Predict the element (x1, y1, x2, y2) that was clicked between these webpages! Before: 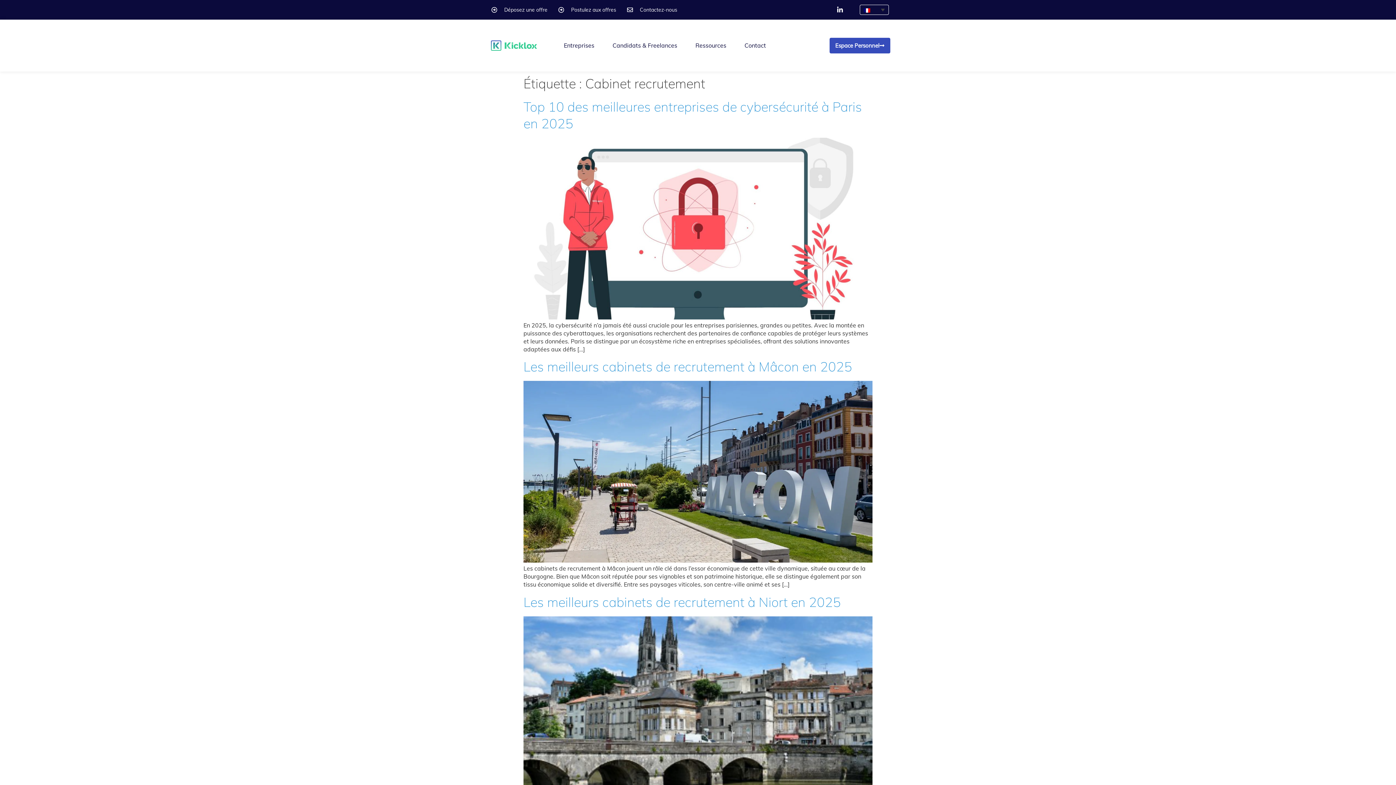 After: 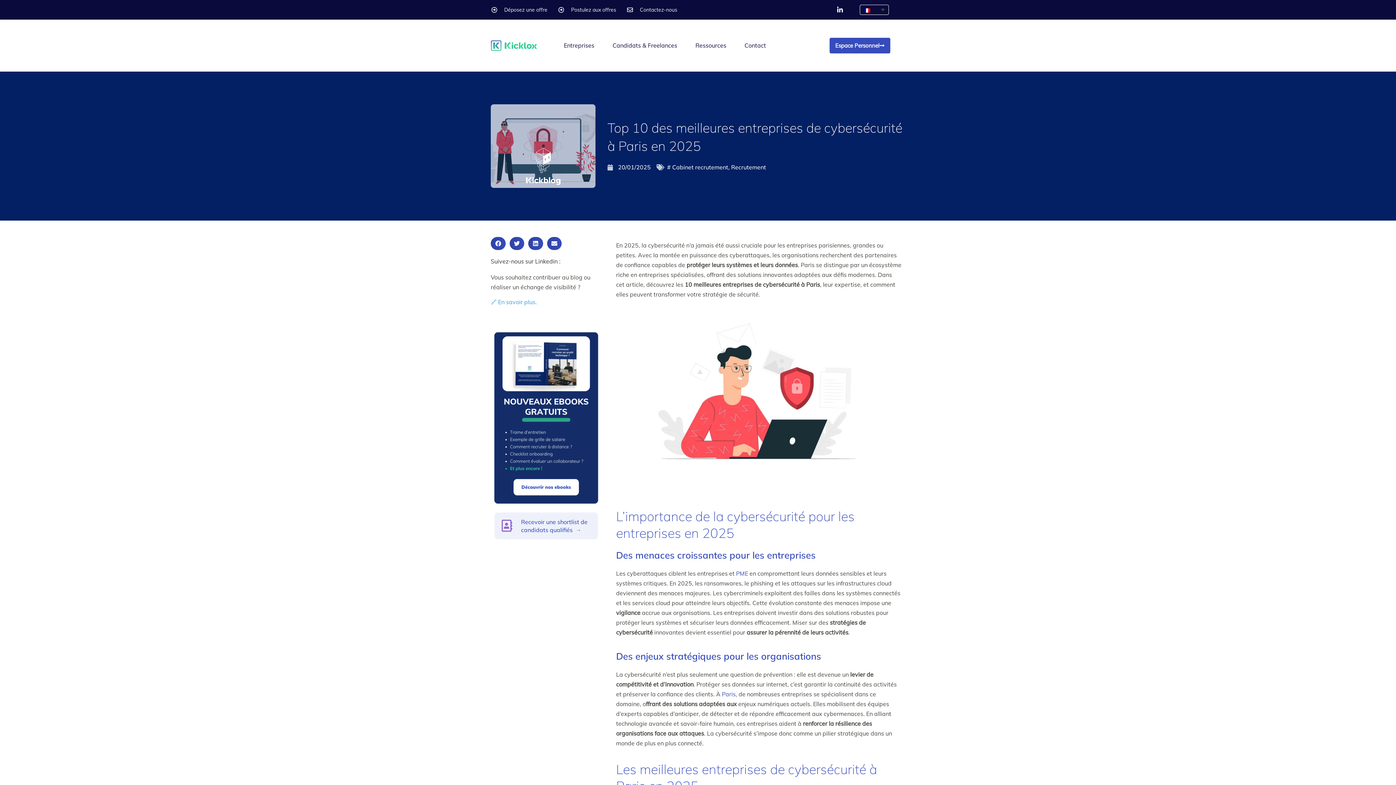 Action: bbox: (523, 313, 872, 321)